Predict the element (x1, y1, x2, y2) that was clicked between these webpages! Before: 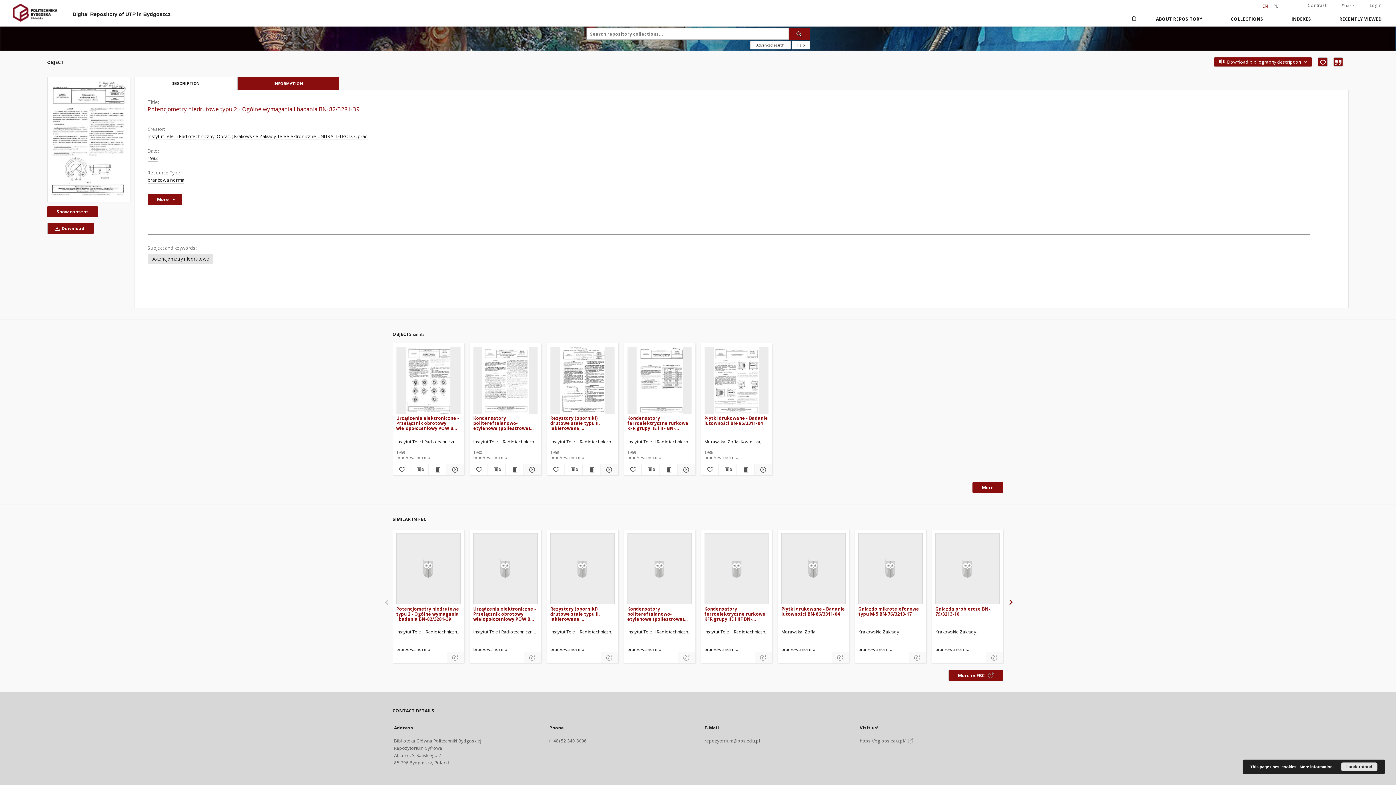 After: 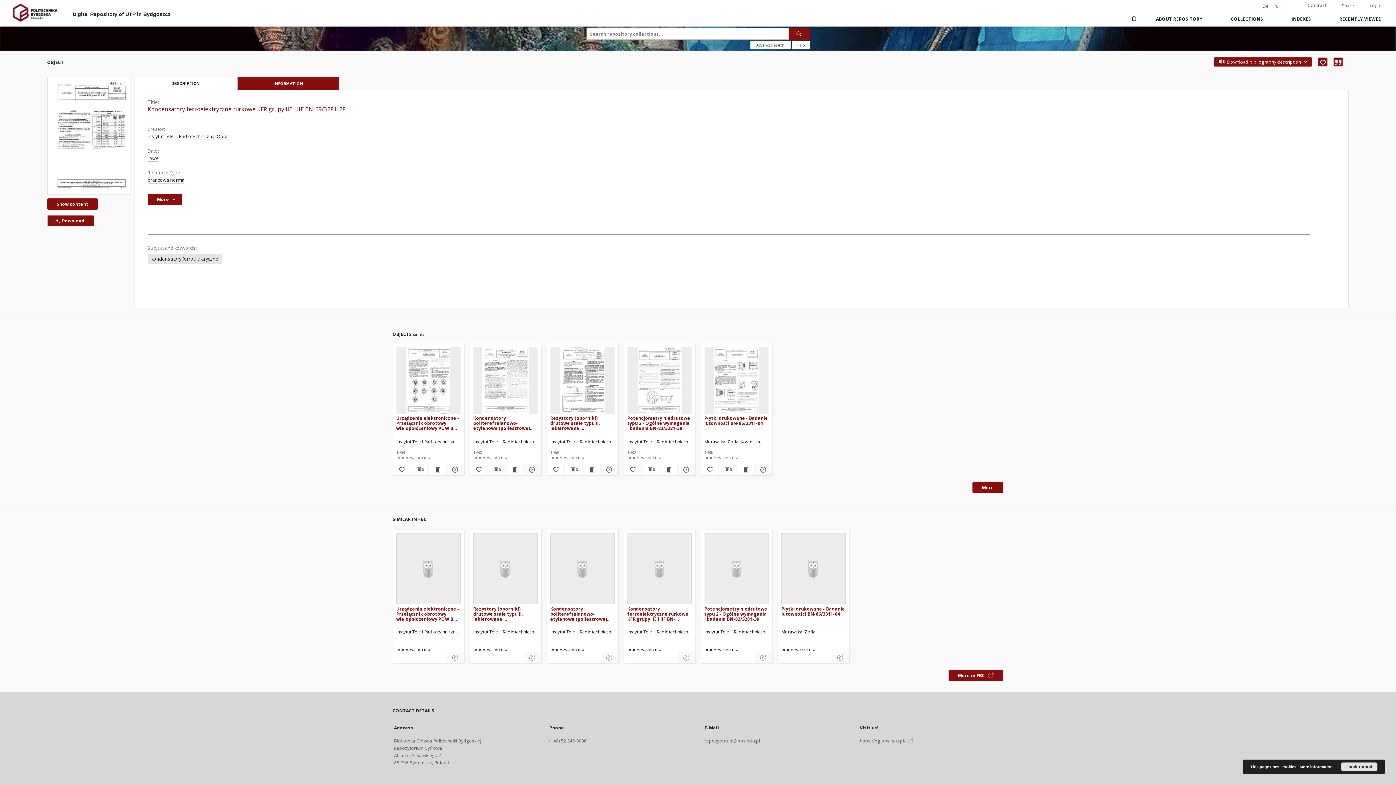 Action: label: Kondensatory ferroelektryczne rurkowe KFR grupy IIE i IIF BN-69/3281-28 bbox: (627, 347, 691, 414)